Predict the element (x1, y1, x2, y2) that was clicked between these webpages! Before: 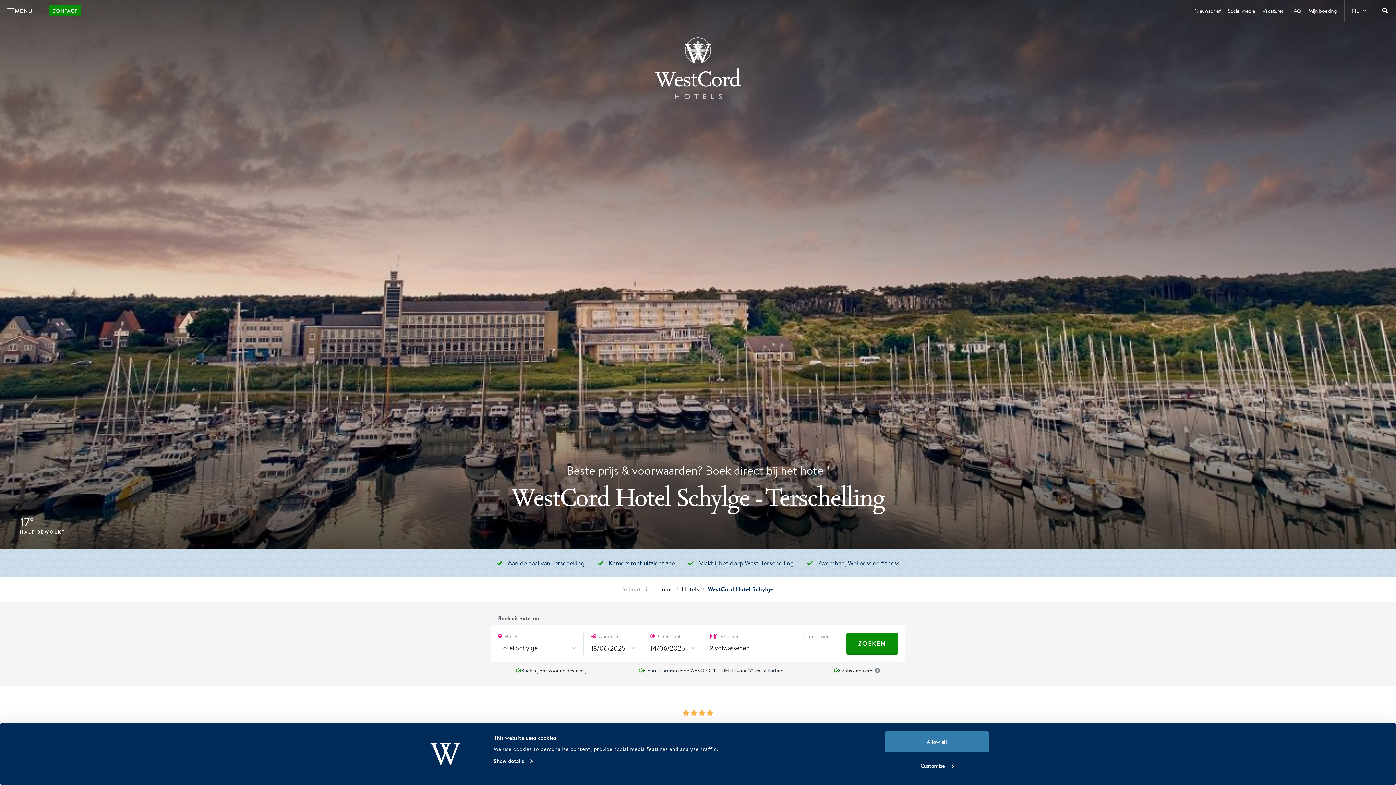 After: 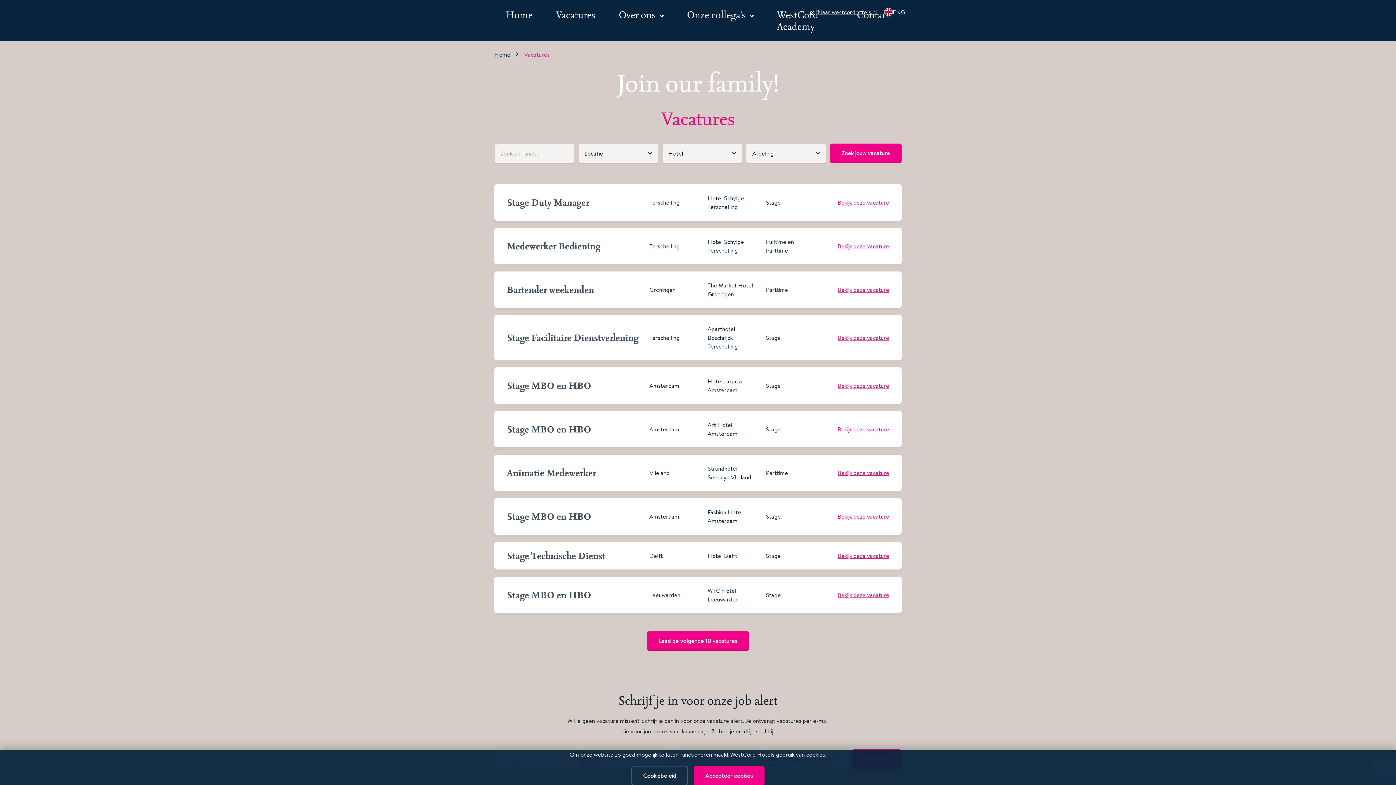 Action: label: Vacatures bbox: (1259, 0, 1287, 21)